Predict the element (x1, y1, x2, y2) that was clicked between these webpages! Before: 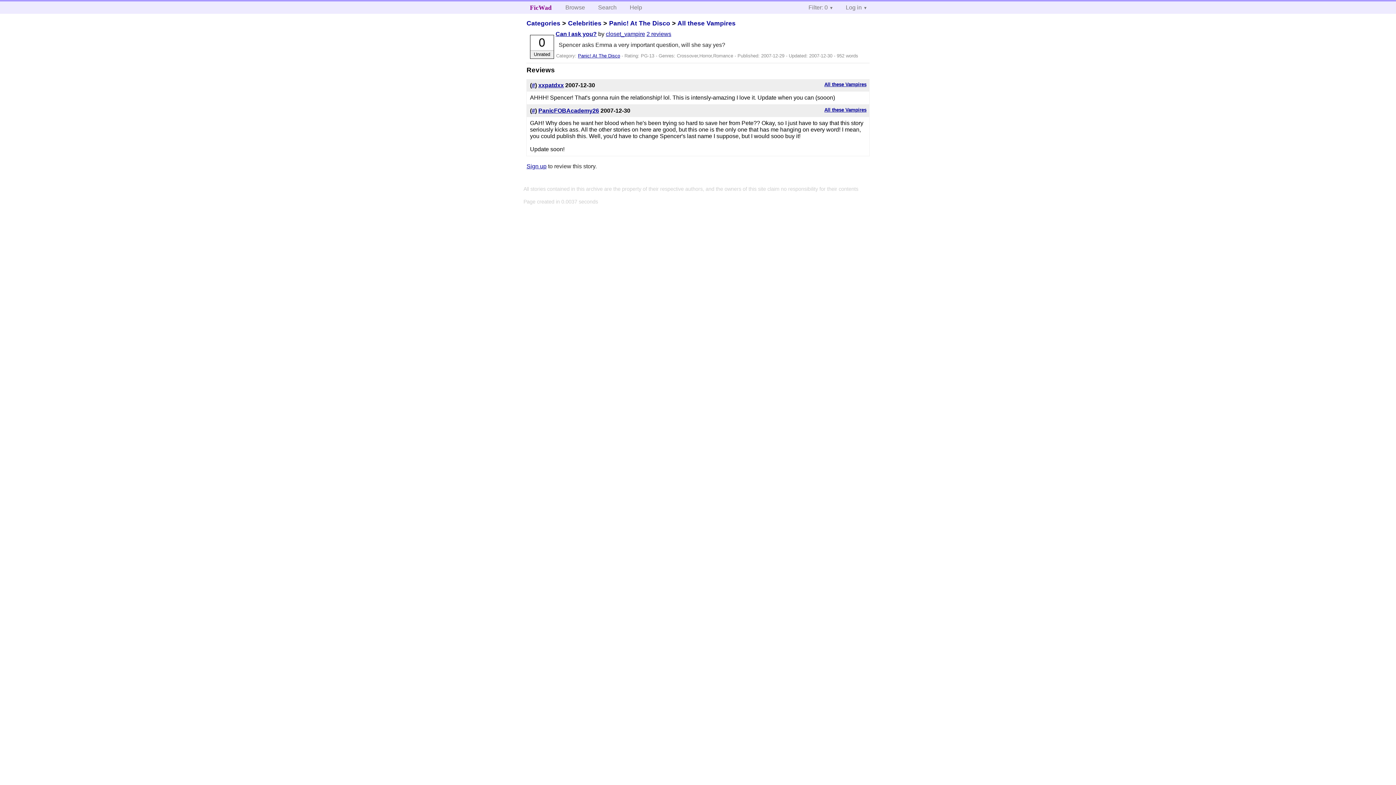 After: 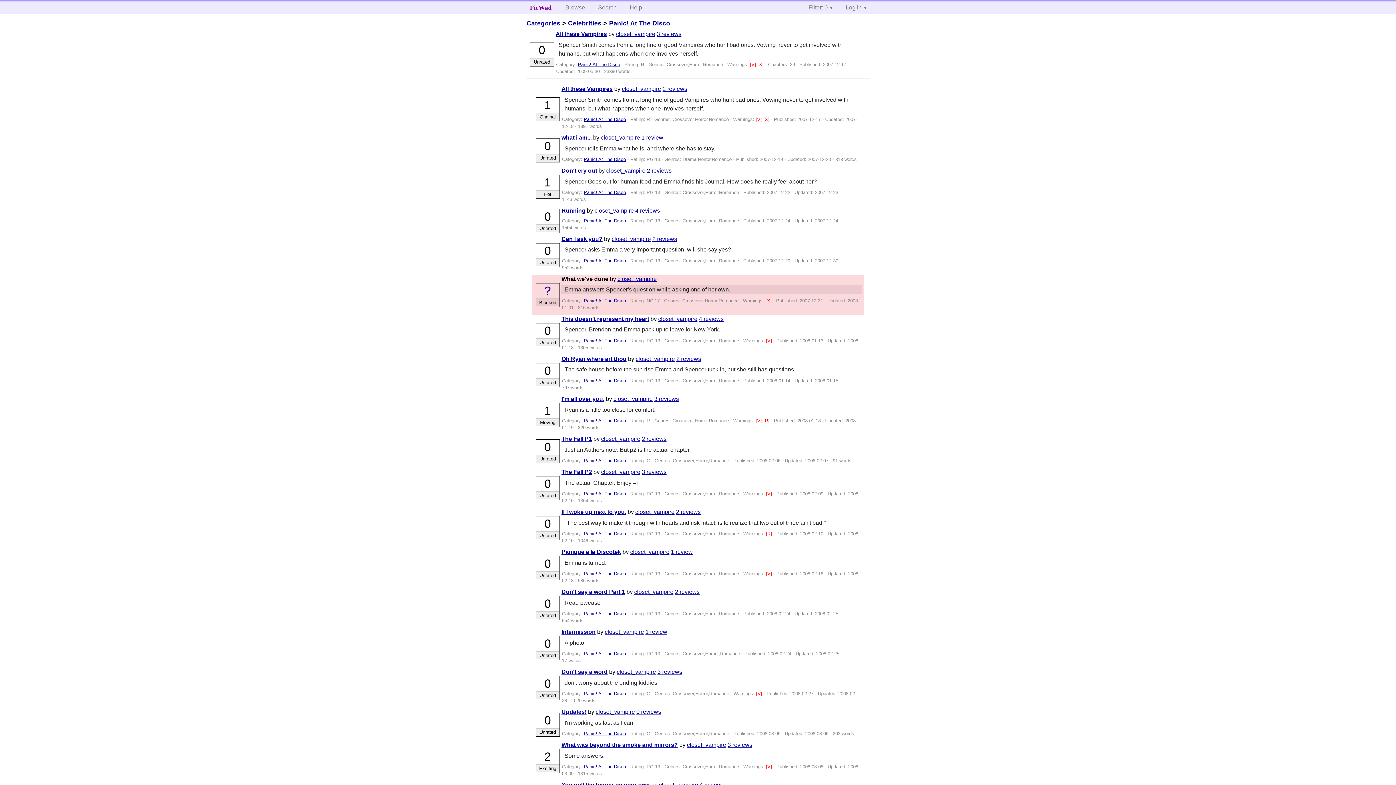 Action: bbox: (677, 19, 735, 26) label: All these Vampires